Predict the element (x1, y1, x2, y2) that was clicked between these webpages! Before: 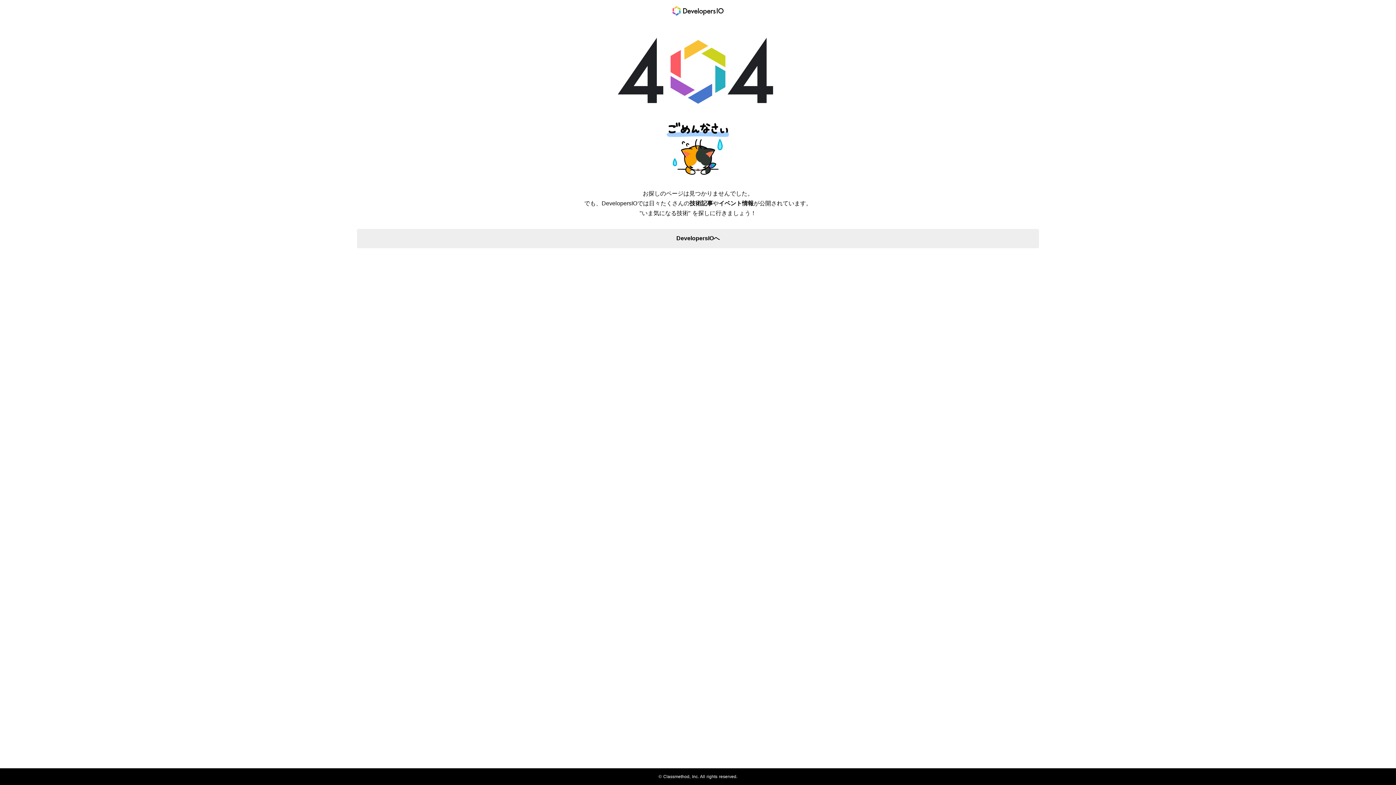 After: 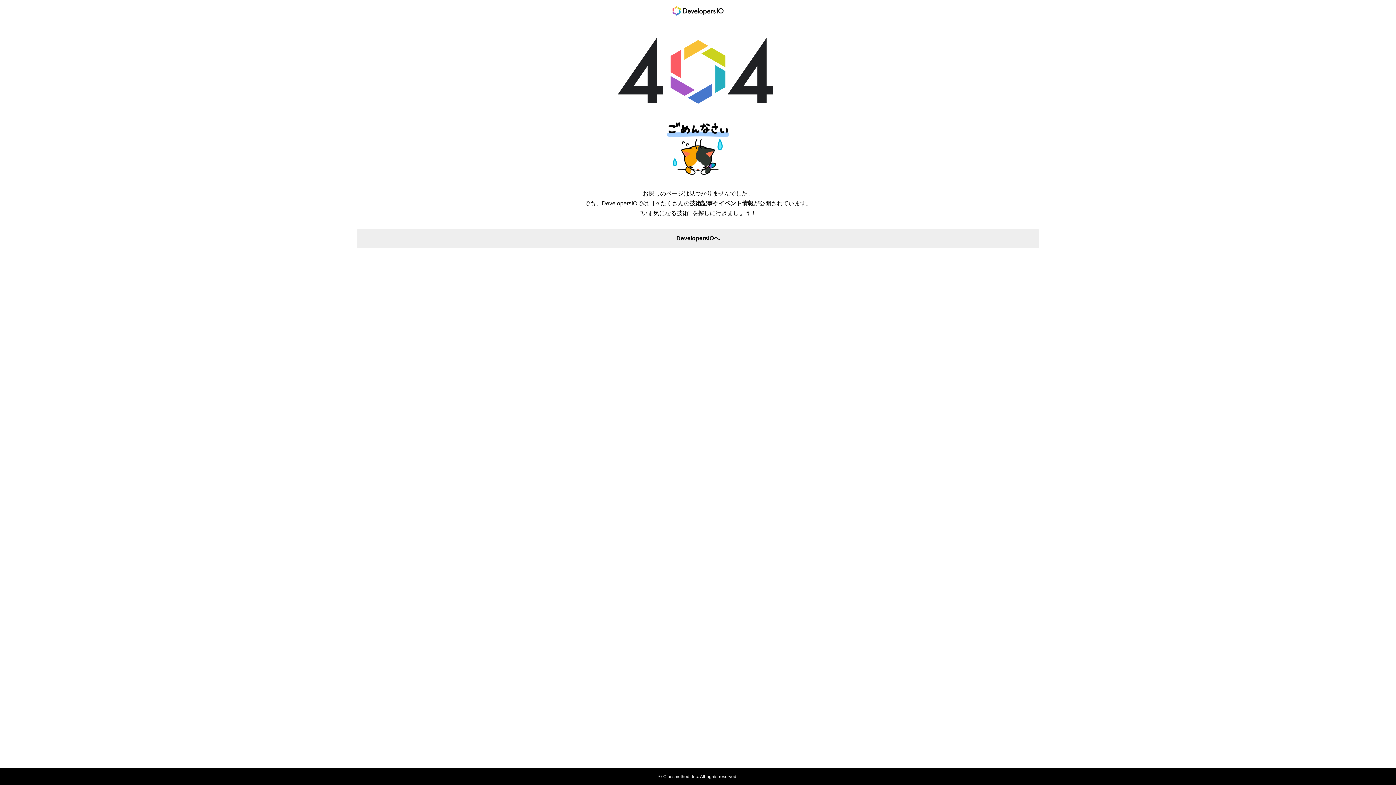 Action: bbox: (670, 3, 726, 19)